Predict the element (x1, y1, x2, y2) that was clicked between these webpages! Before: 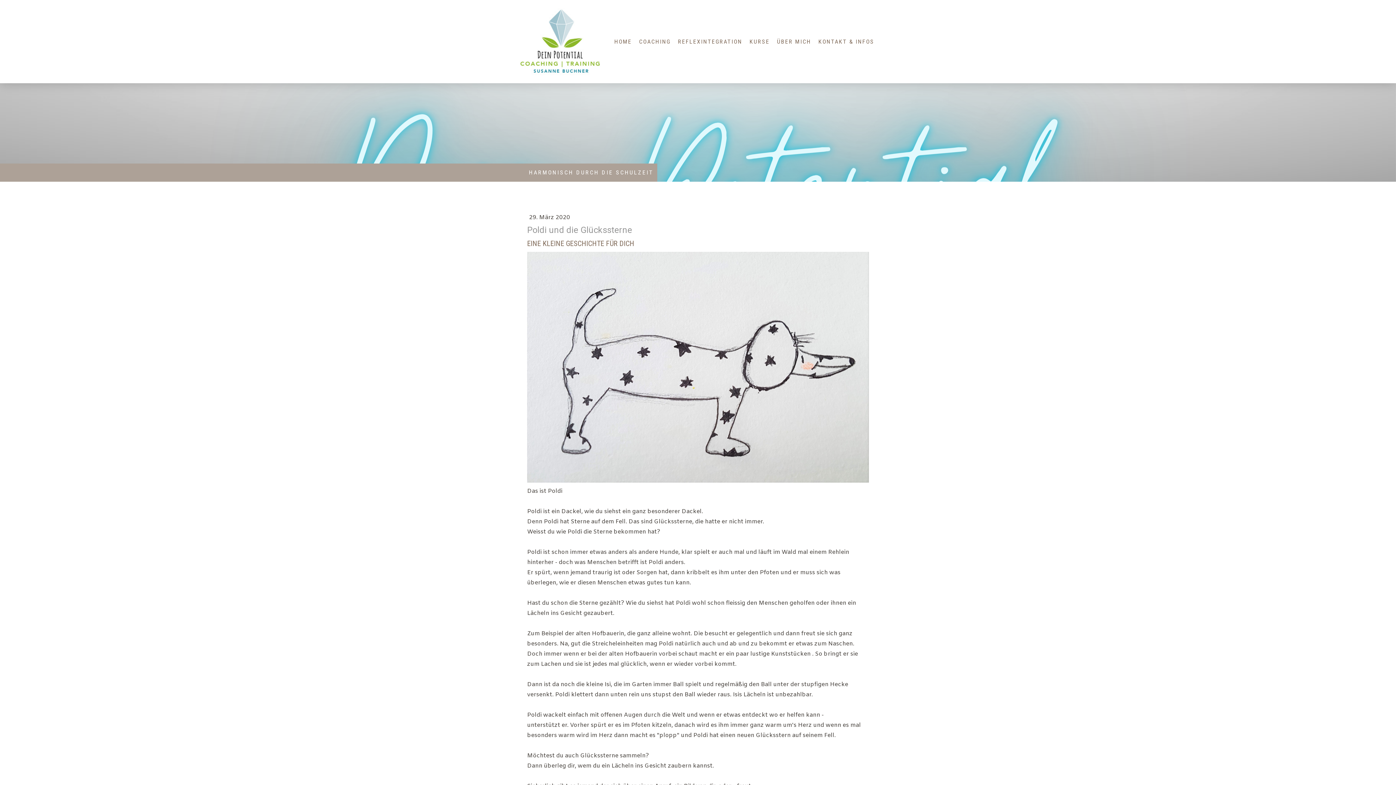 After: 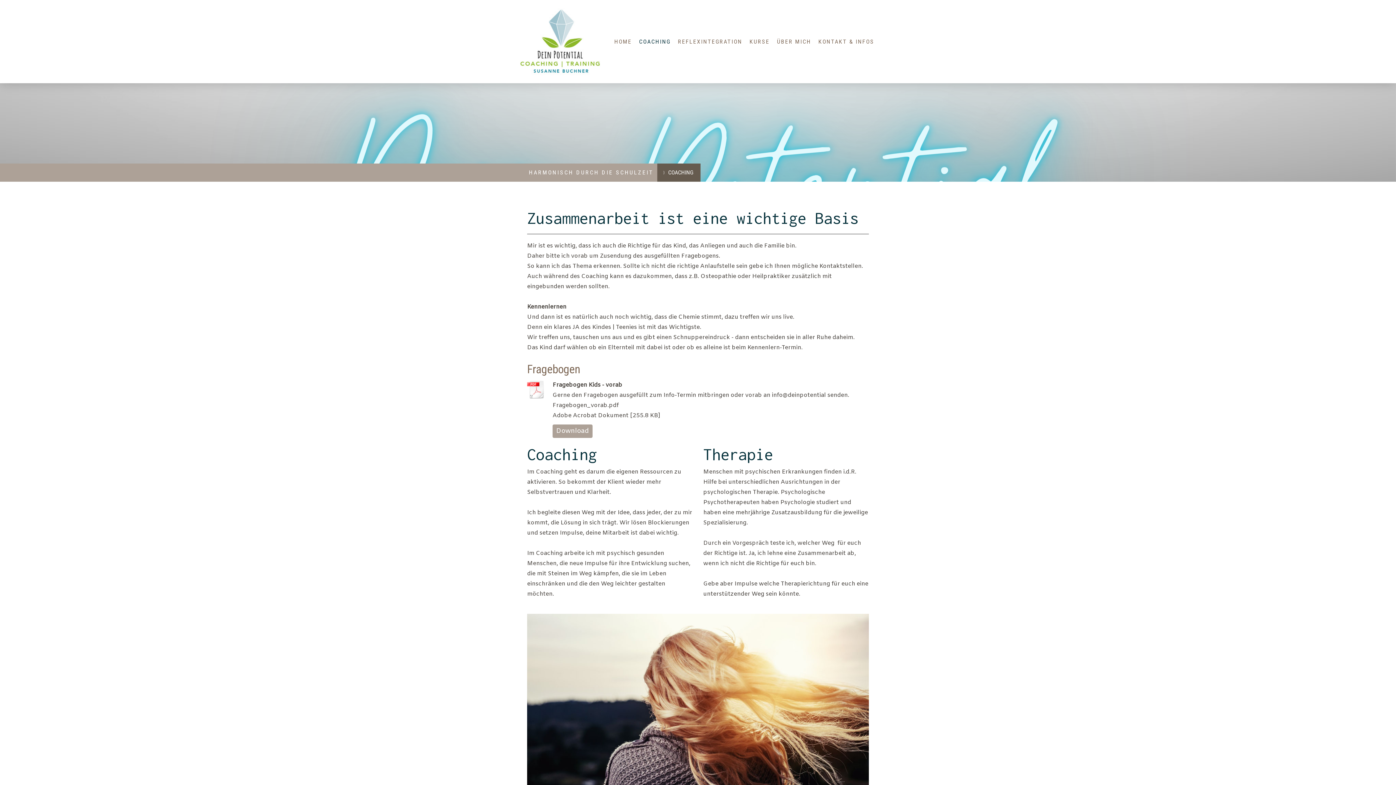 Action: bbox: (635, 33, 674, 49) label: COACHING